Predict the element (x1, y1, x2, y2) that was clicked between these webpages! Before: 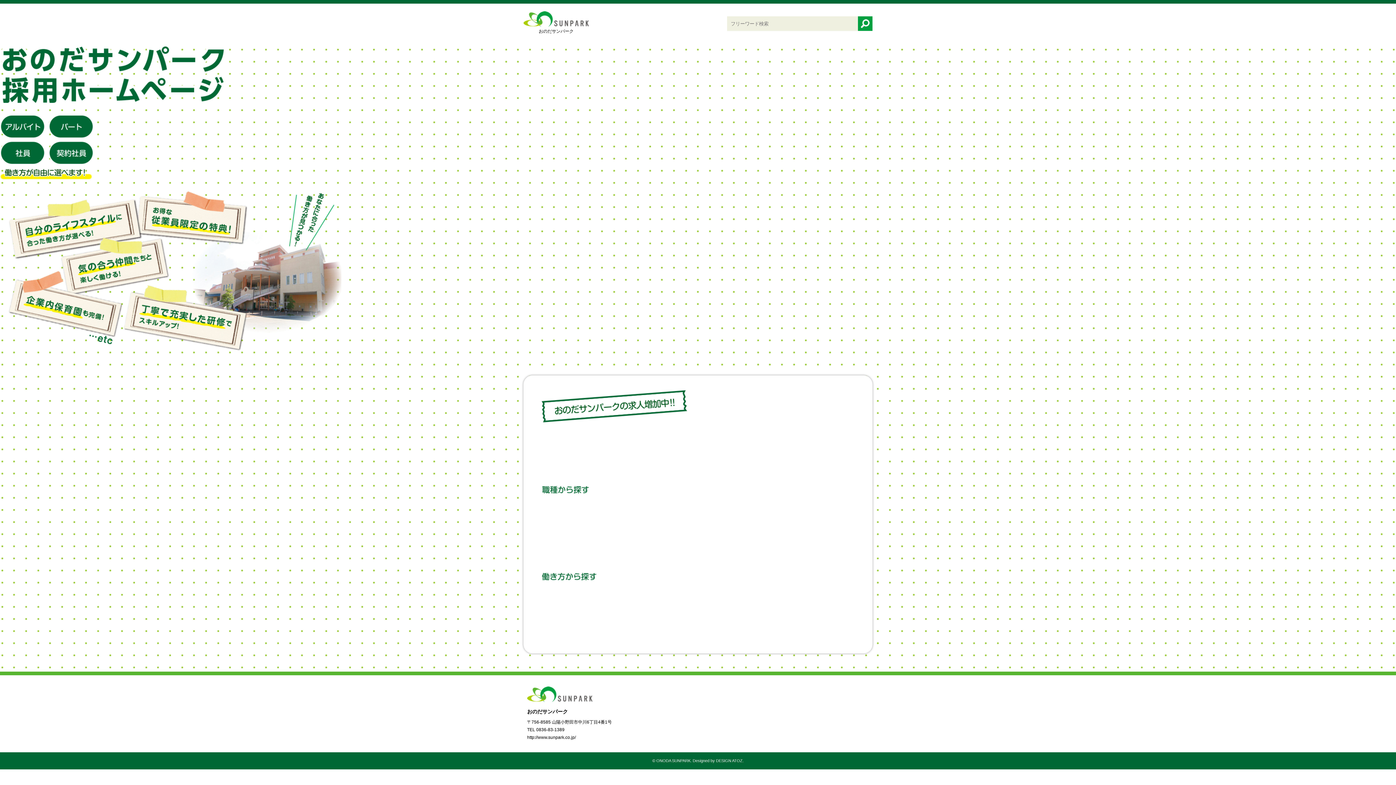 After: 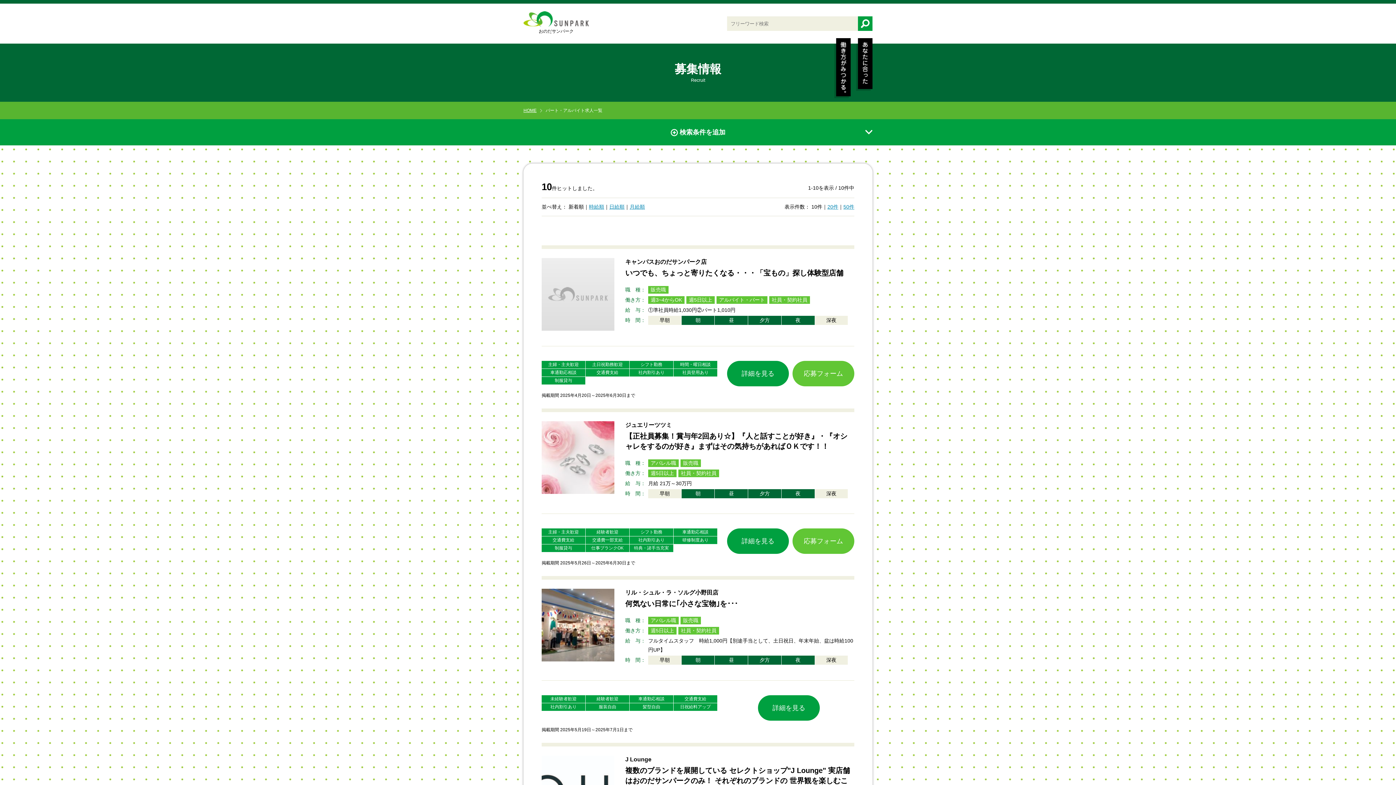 Action: bbox: (541, 631, 597, 637)